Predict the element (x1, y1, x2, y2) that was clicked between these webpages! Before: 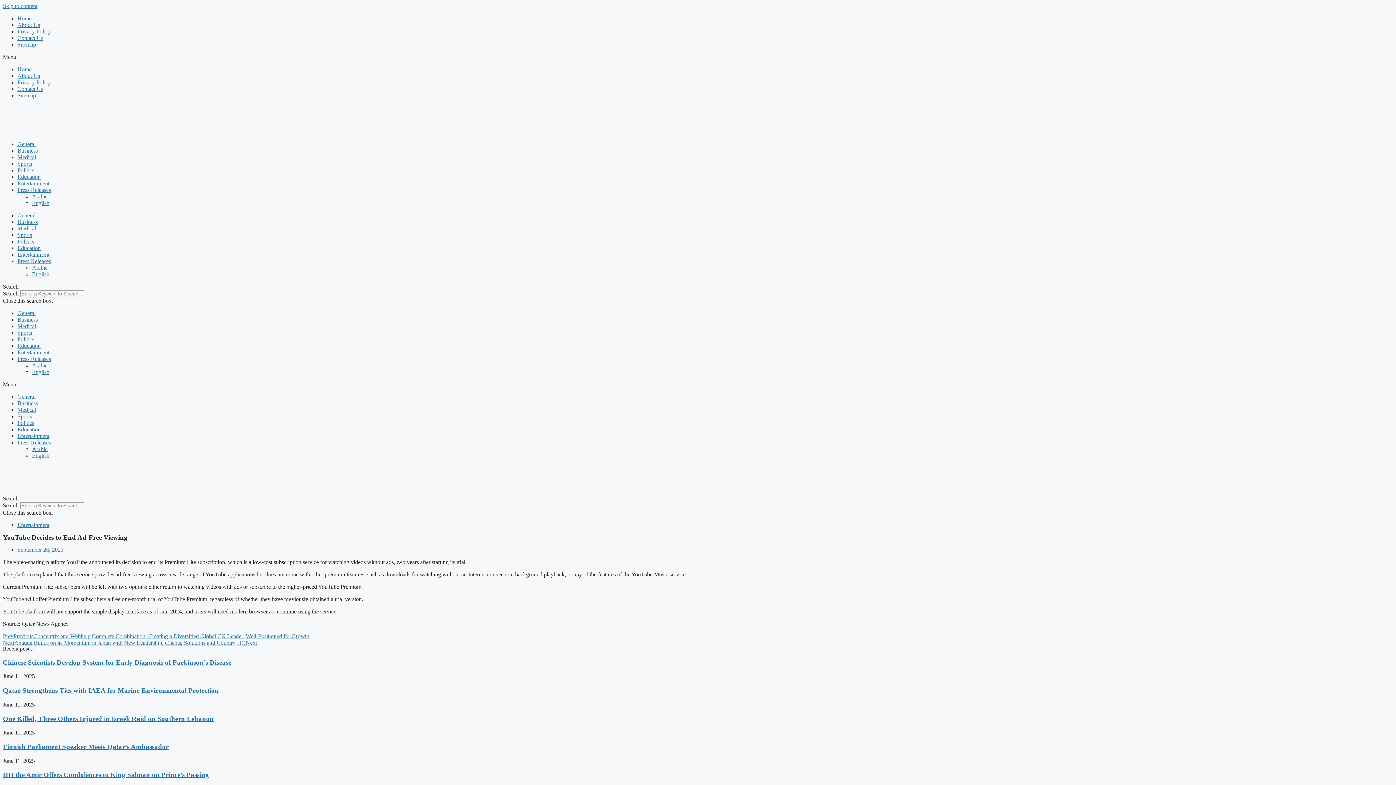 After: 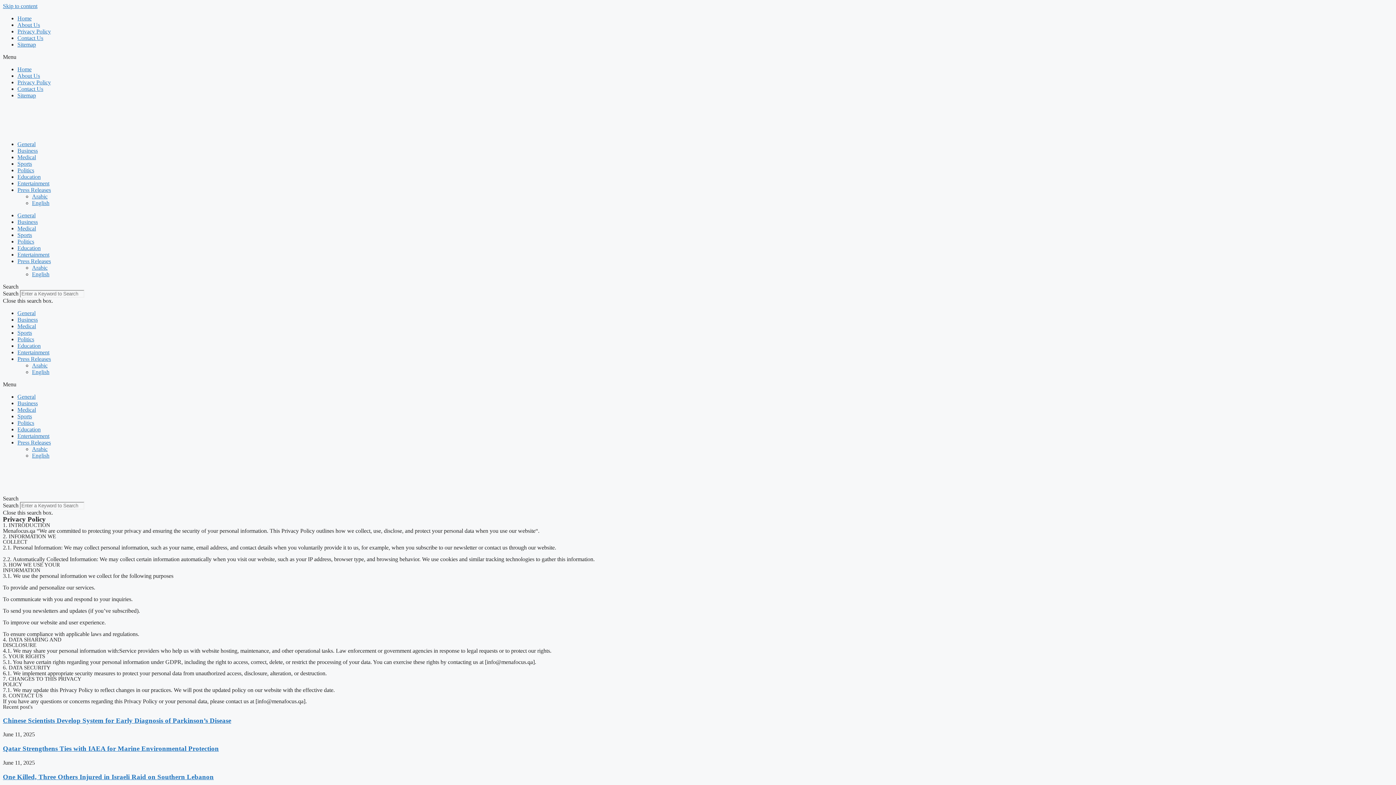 Action: label: Privacy Policy bbox: (17, 79, 50, 85)